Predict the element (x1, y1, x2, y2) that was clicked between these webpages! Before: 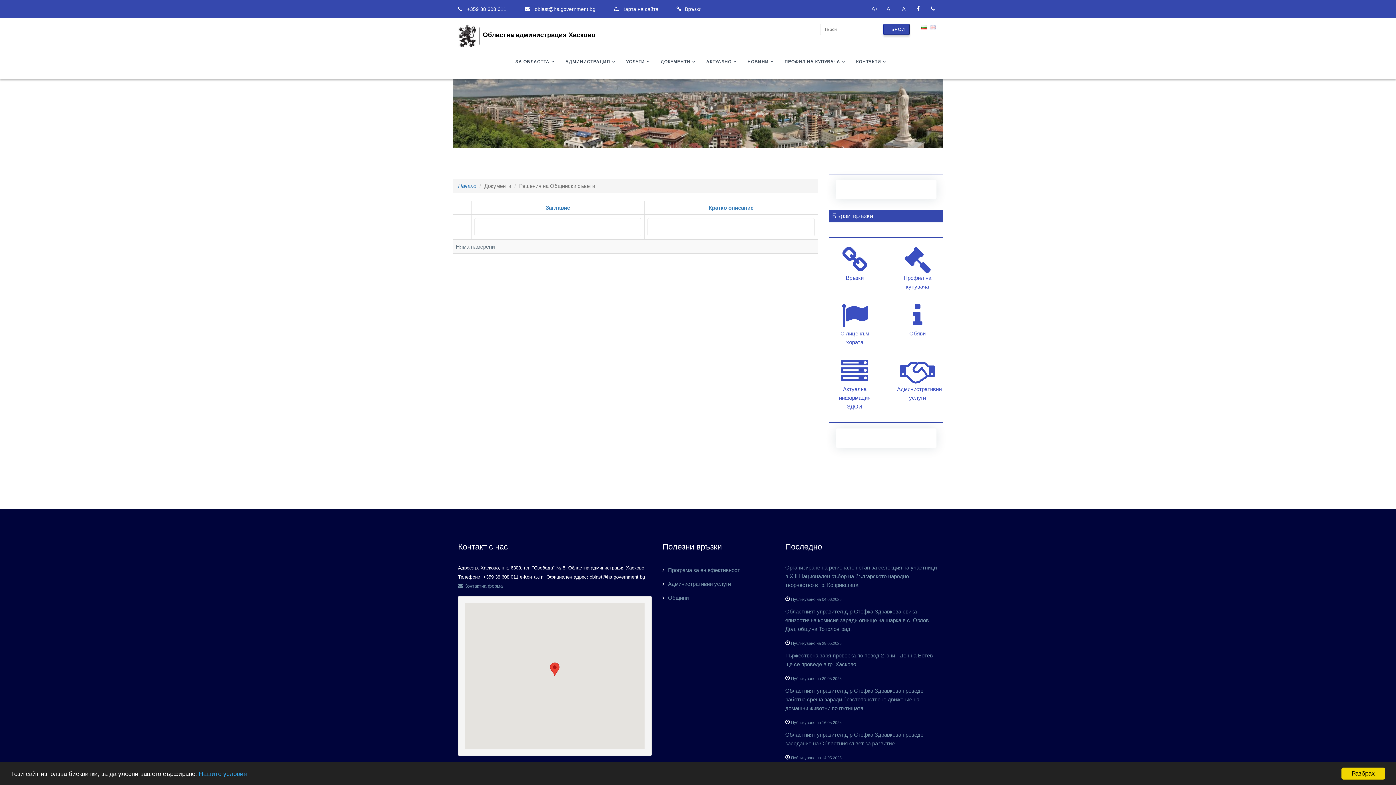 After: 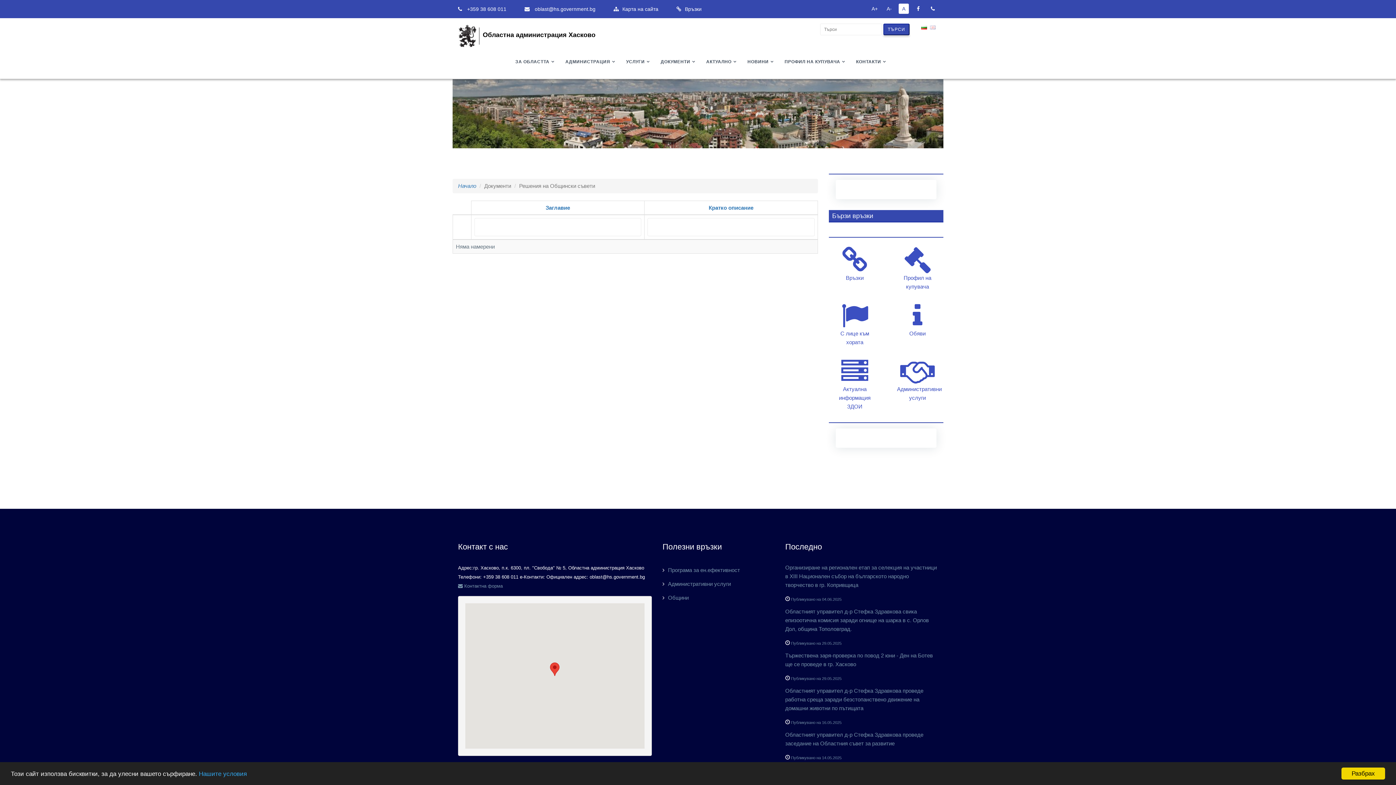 Action: bbox: (898, 3, 909, 13) label: A